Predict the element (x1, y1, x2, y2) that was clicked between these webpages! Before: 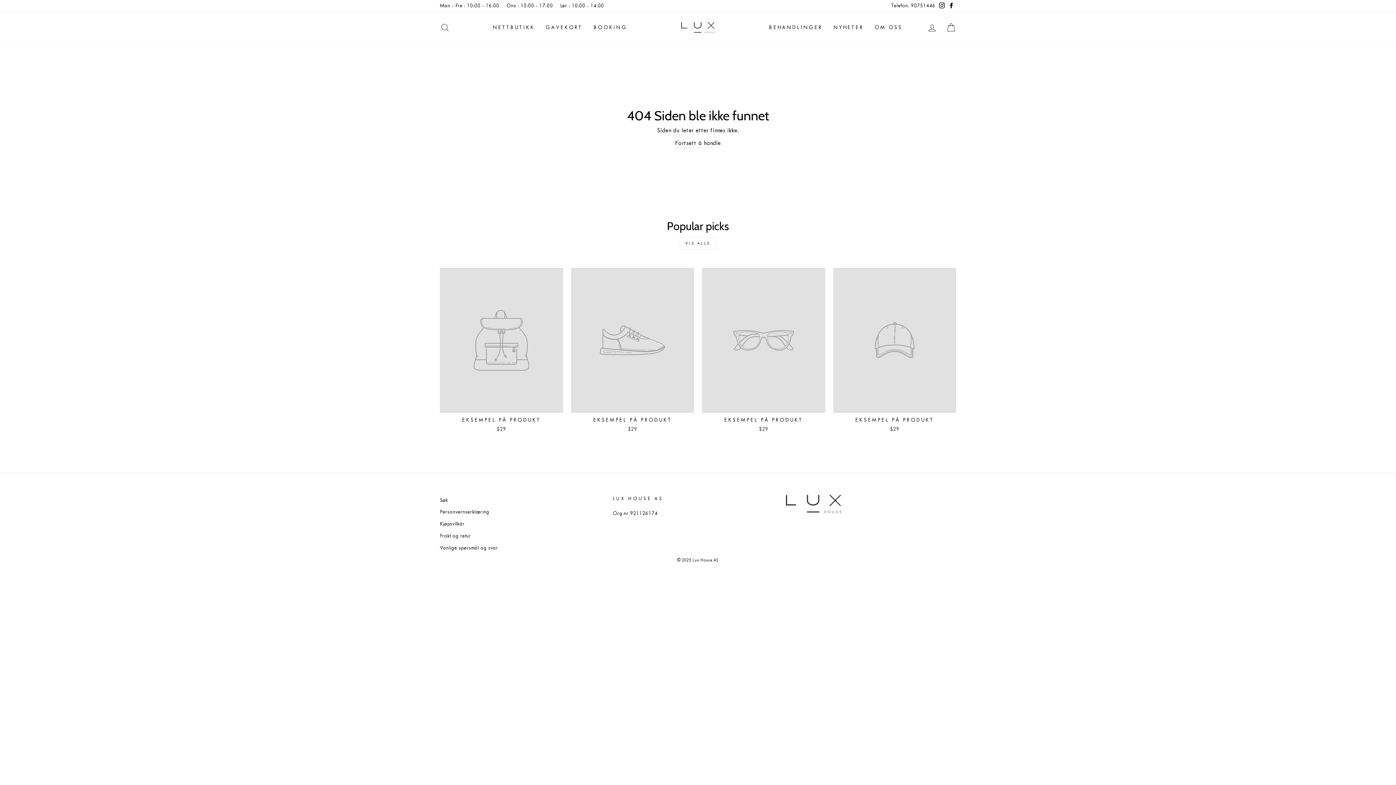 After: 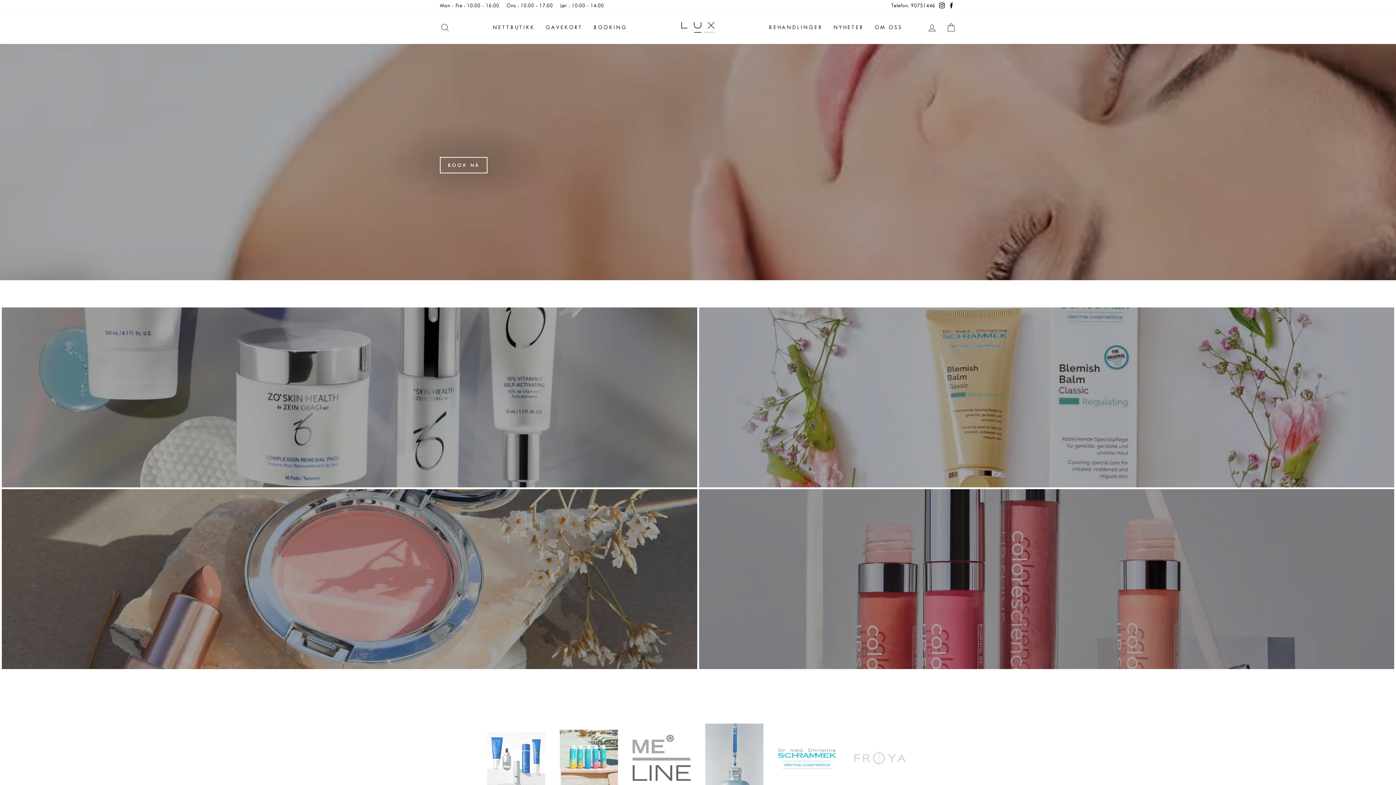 Action: bbox: (675, 138, 721, 148) label: Fortsett å handle